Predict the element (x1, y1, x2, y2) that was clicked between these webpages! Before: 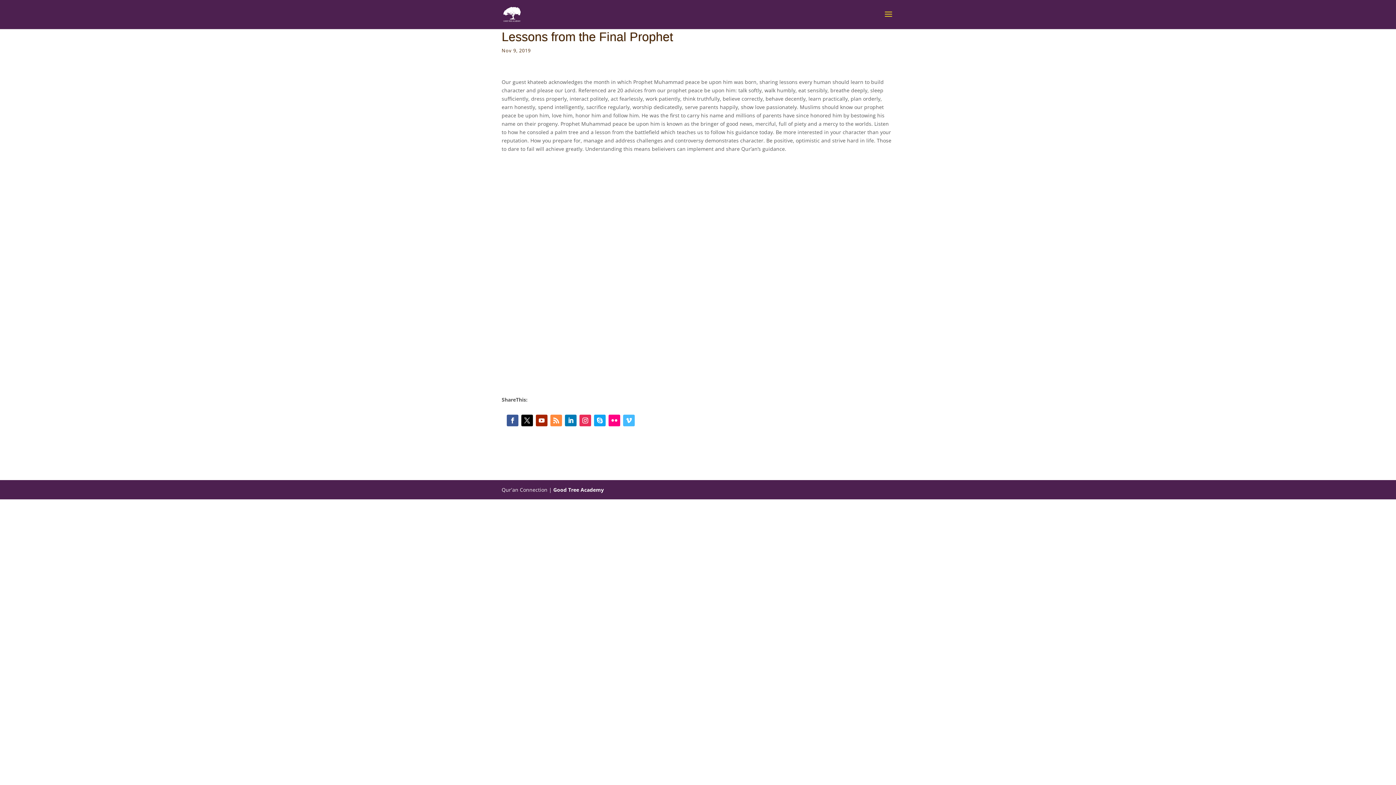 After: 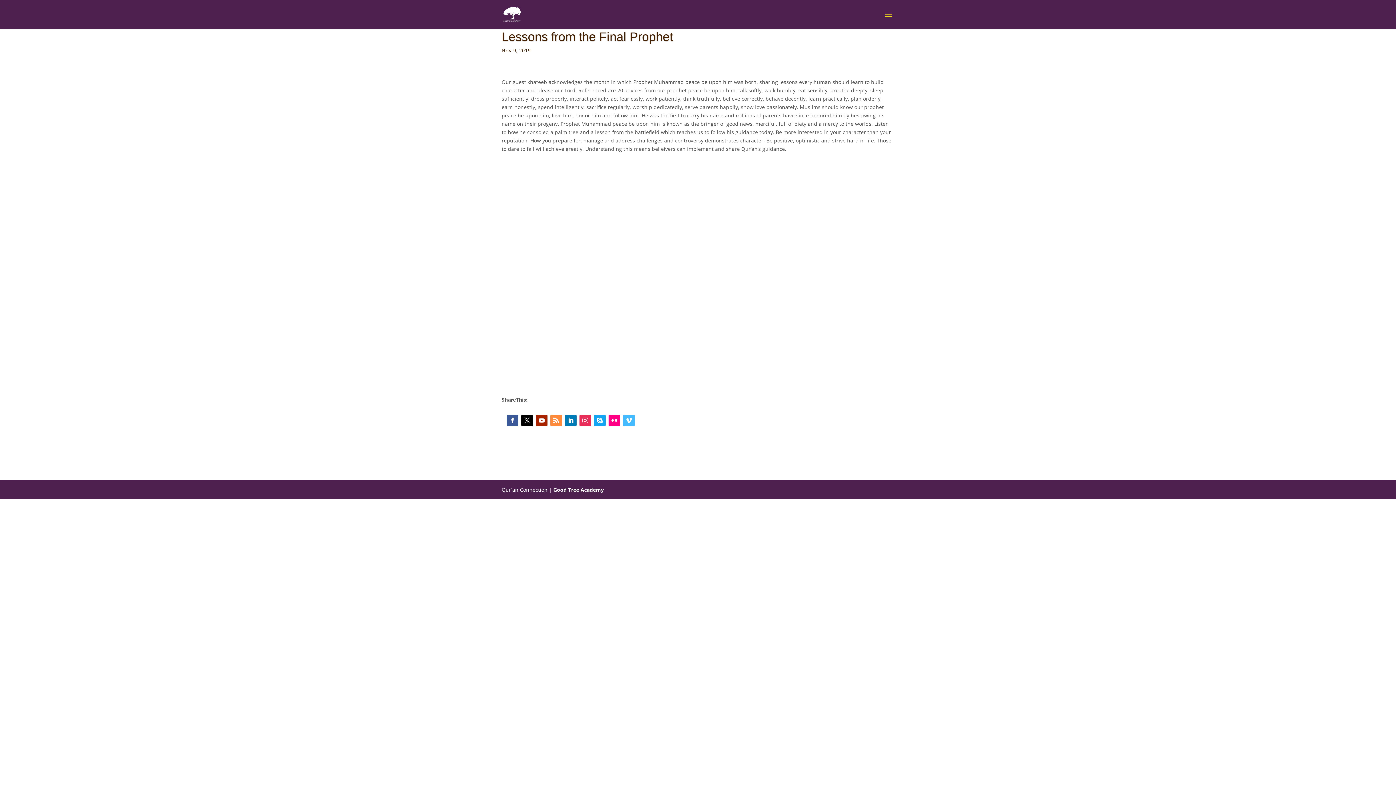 Action: bbox: (579, 414, 591, 426)